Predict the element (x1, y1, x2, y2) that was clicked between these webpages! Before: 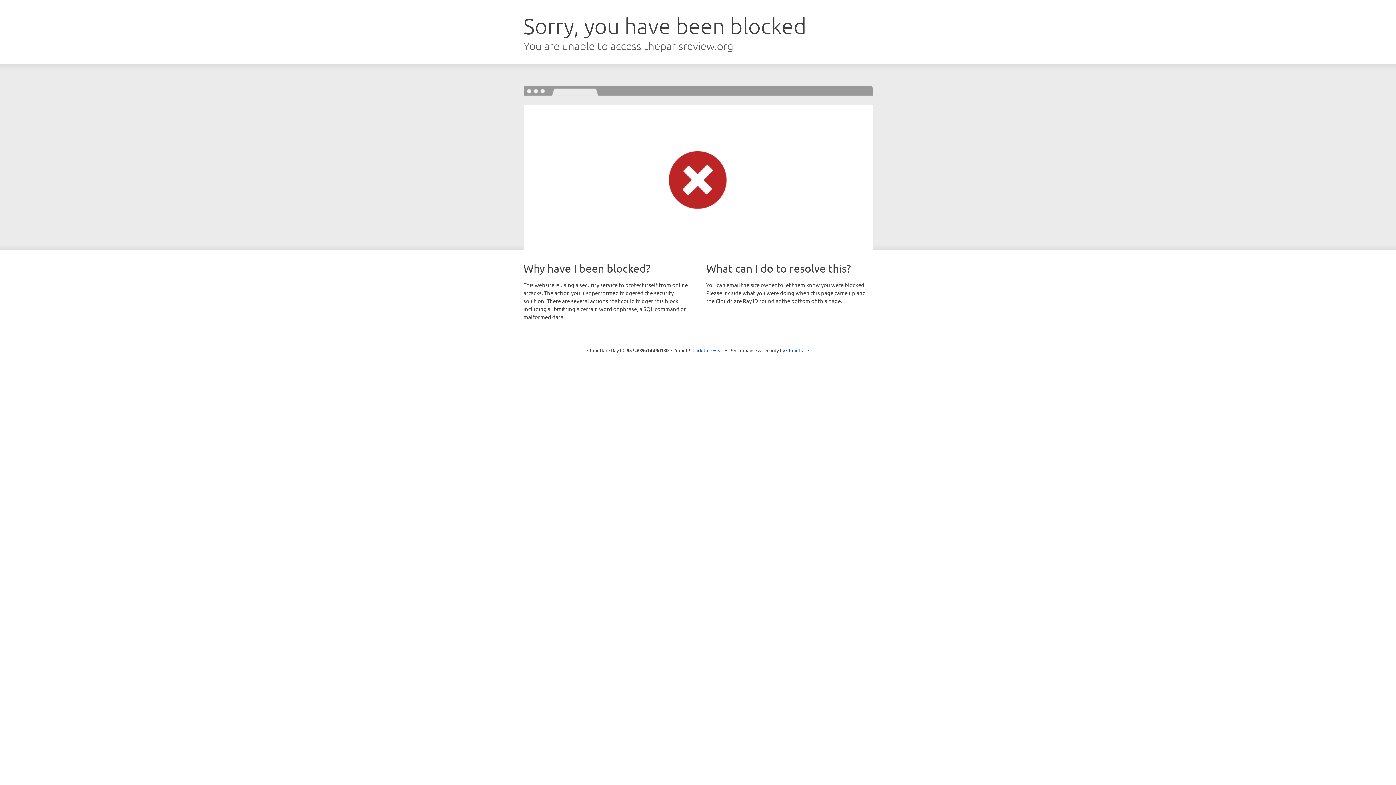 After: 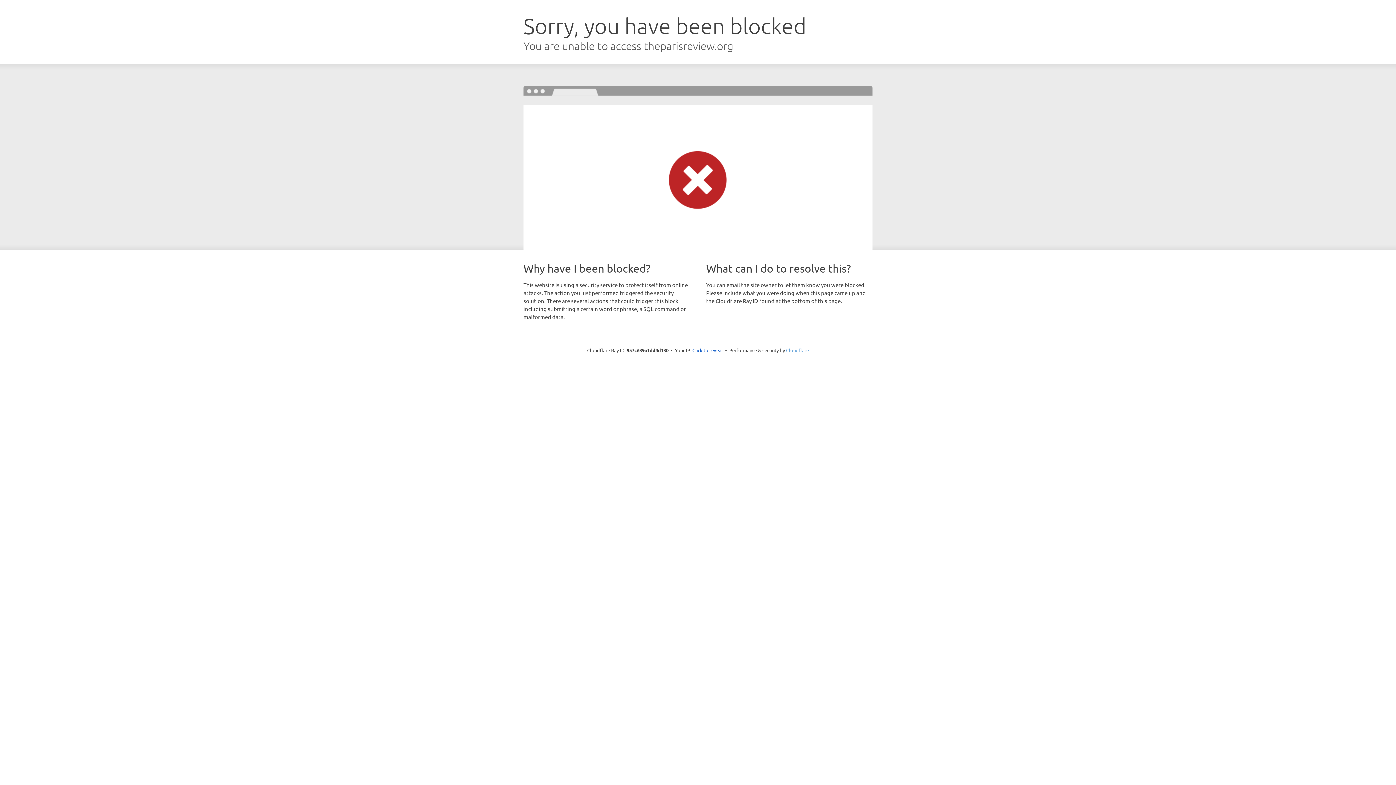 Action: label: Cloudflare bbox: (786, 347, 809, 353)